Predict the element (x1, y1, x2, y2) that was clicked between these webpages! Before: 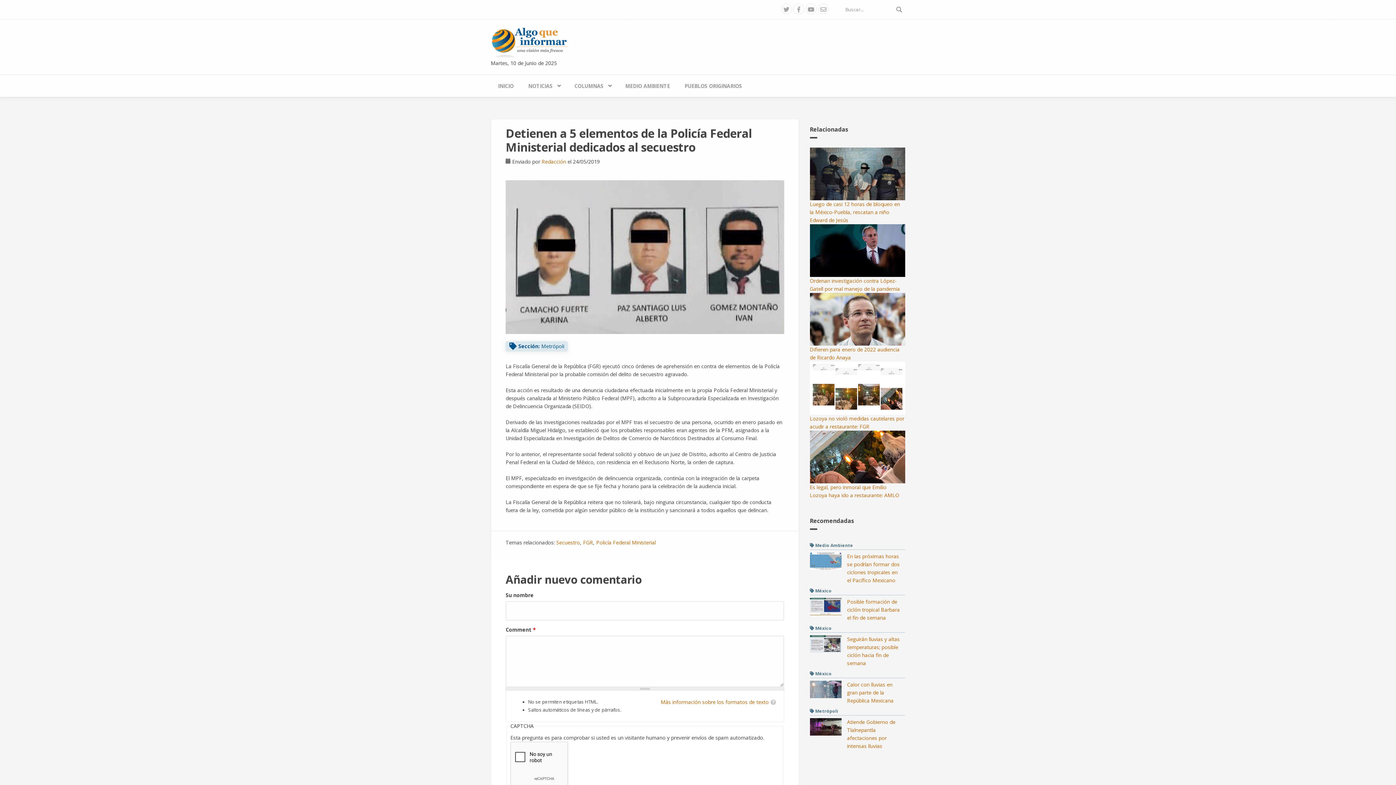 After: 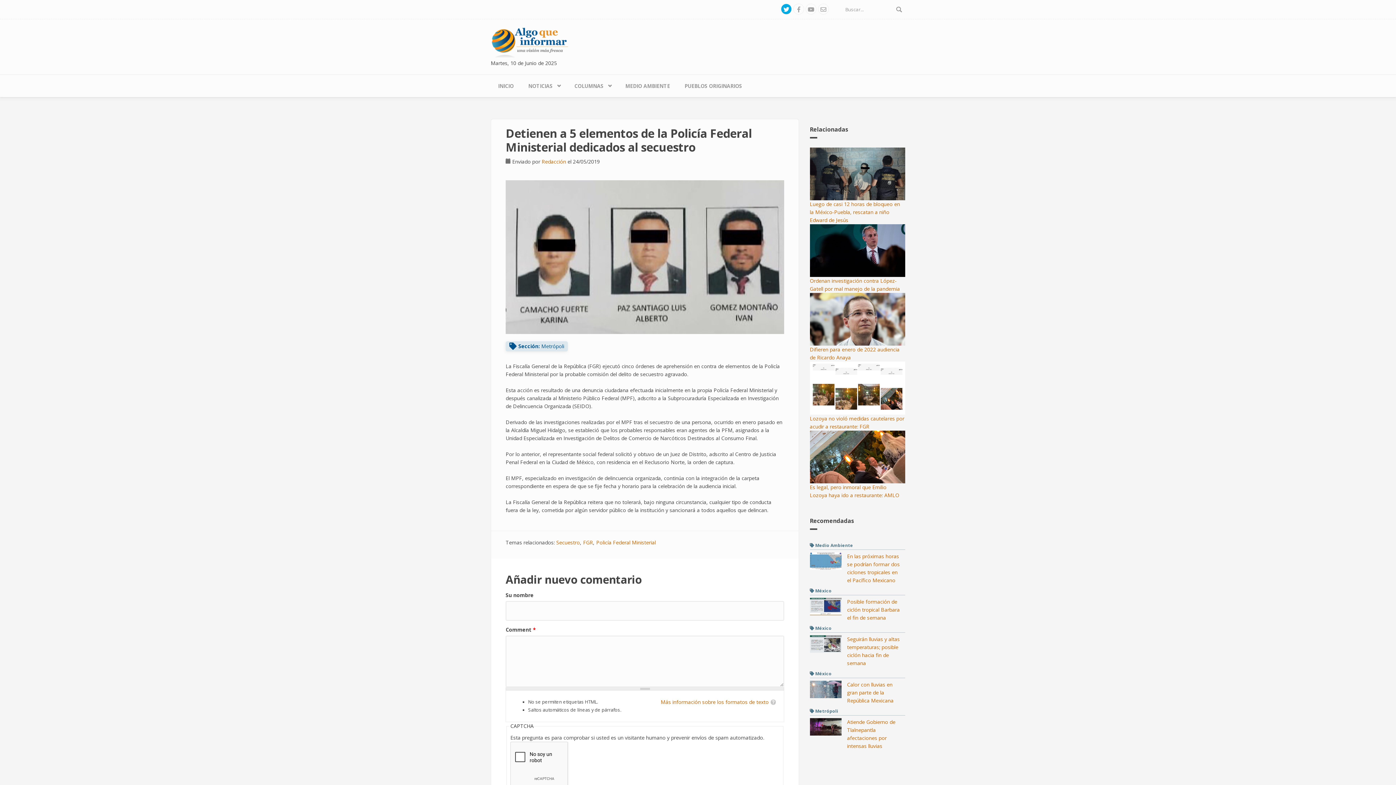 Action: bbox: (781, 6, 792, 13)